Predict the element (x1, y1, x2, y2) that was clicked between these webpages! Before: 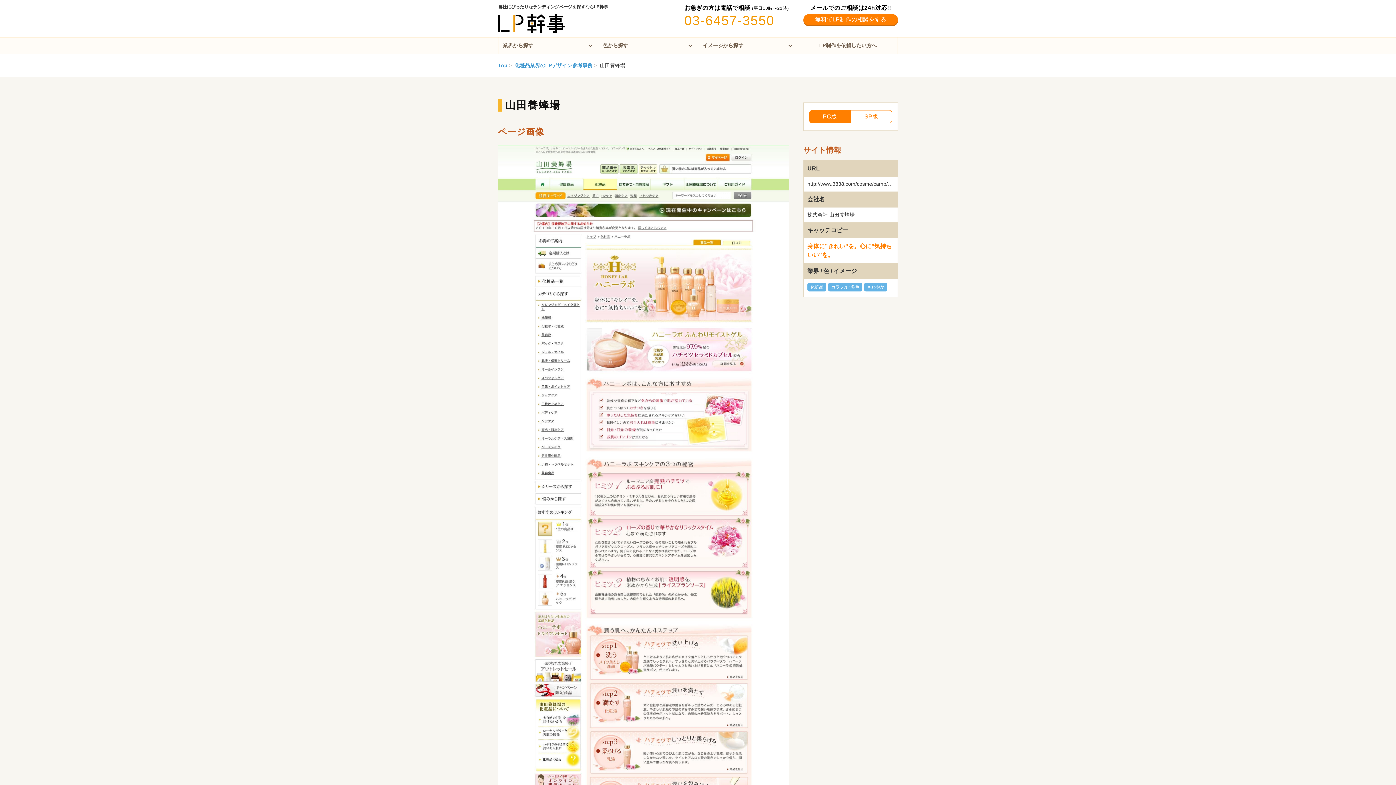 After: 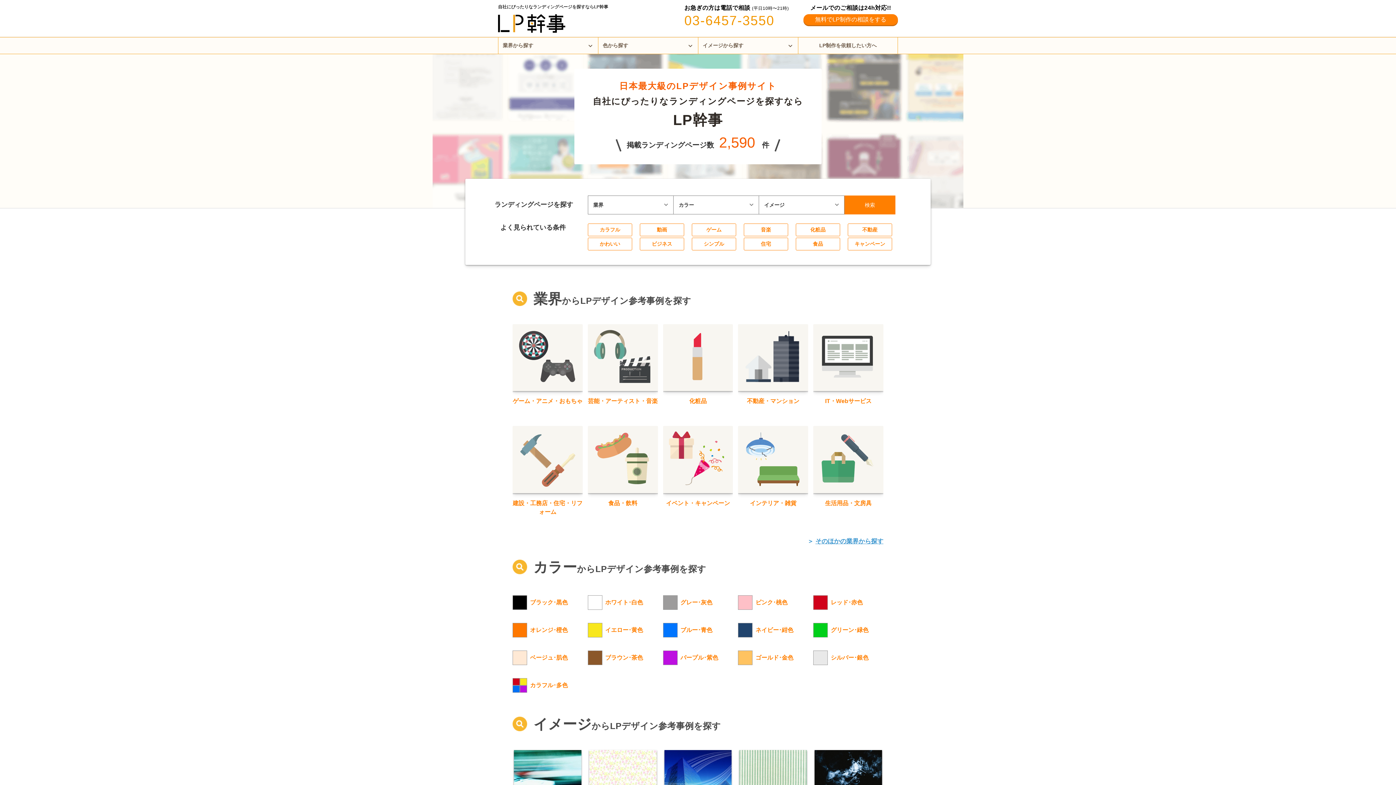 Action: bbox: (498, 62, 507, 68) label: Top